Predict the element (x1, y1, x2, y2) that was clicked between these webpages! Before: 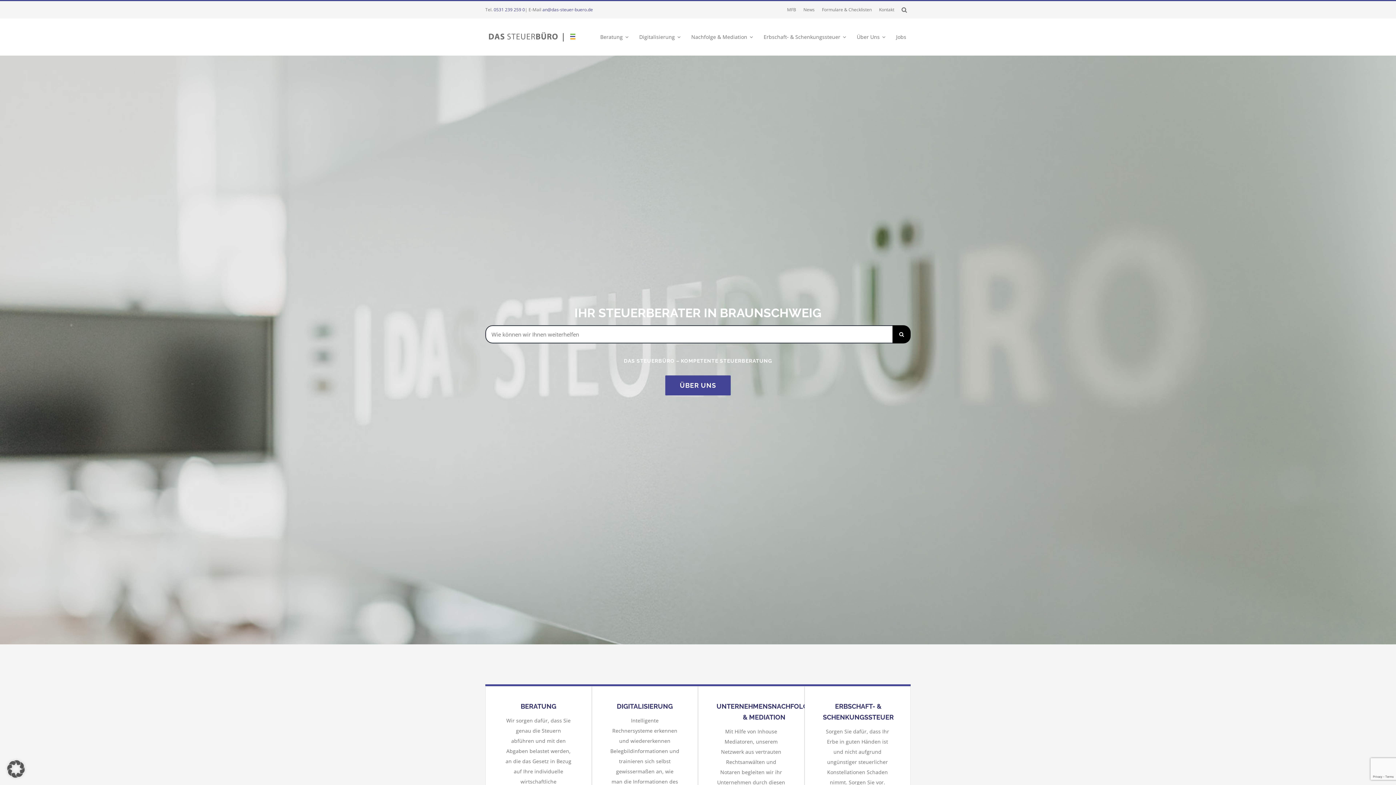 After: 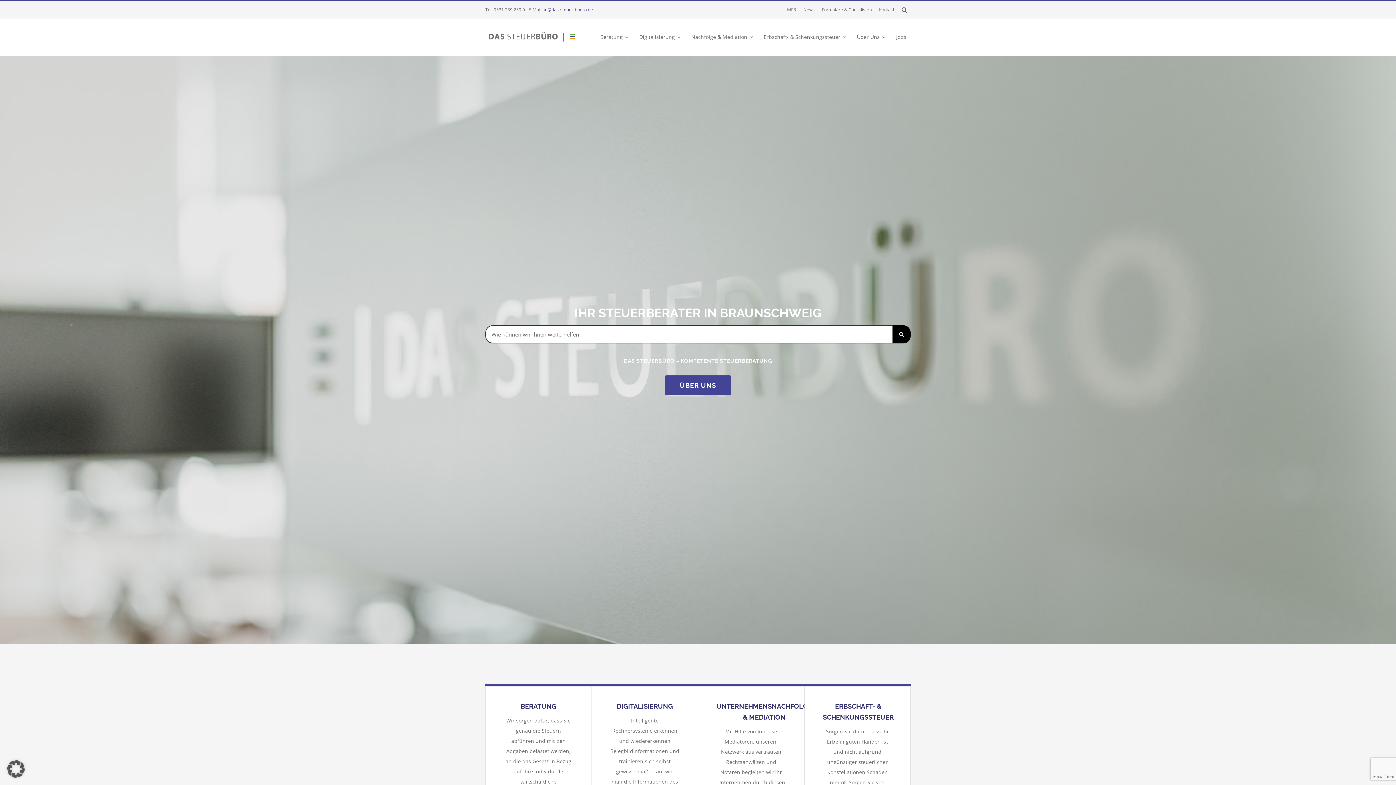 Action: label: 0531 239 259 0 bbox: (493, 6, 525, 12)